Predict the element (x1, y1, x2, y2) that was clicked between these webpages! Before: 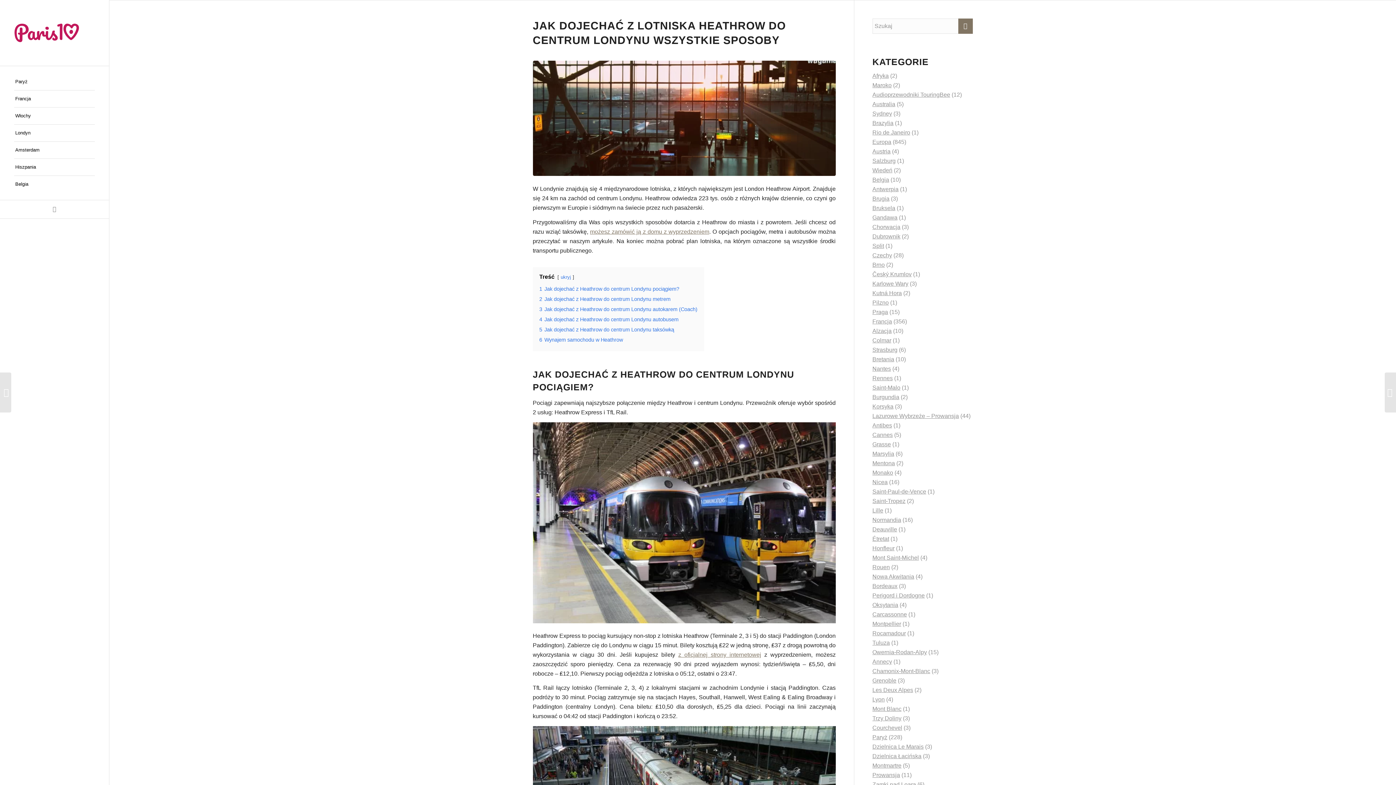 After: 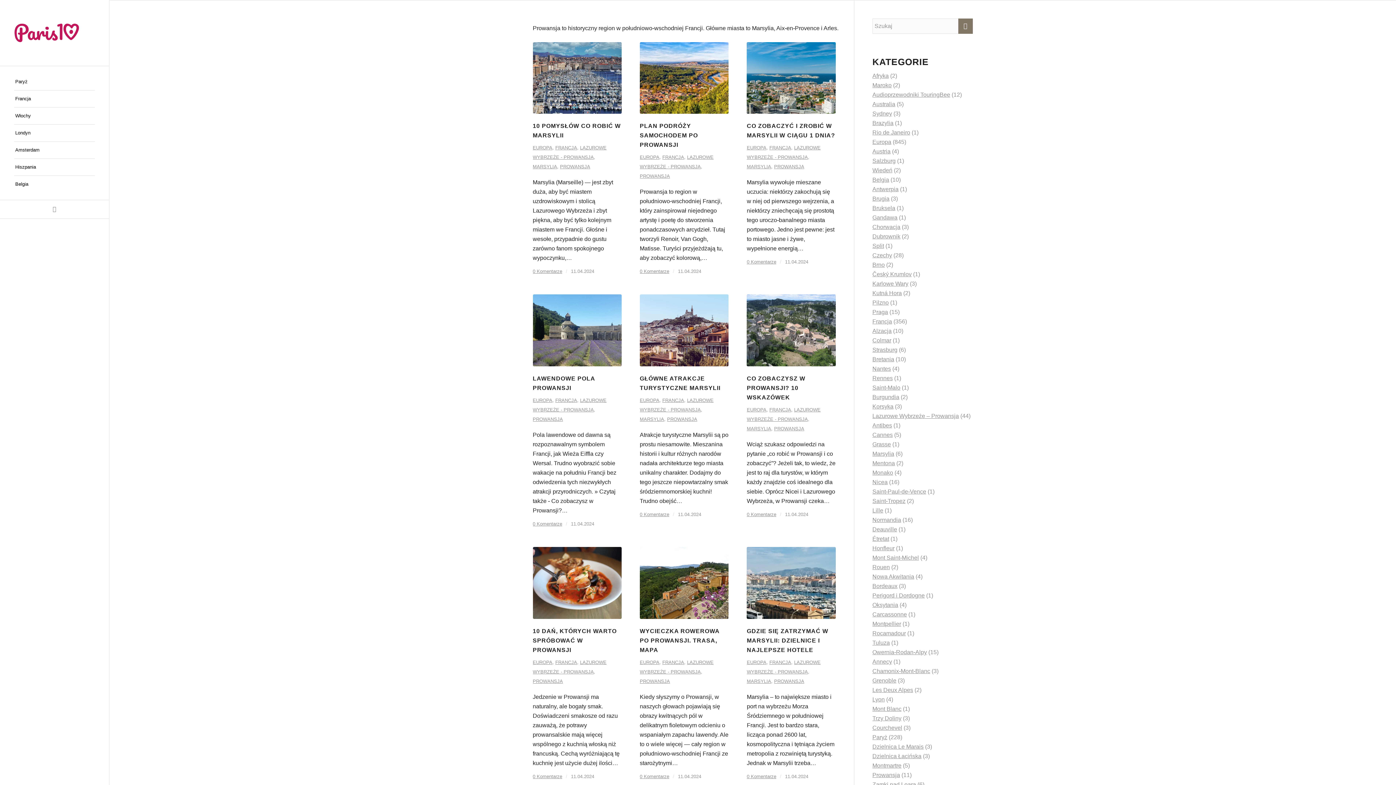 Action: label: Prowansja bbox: (872, 772, 900, 778)